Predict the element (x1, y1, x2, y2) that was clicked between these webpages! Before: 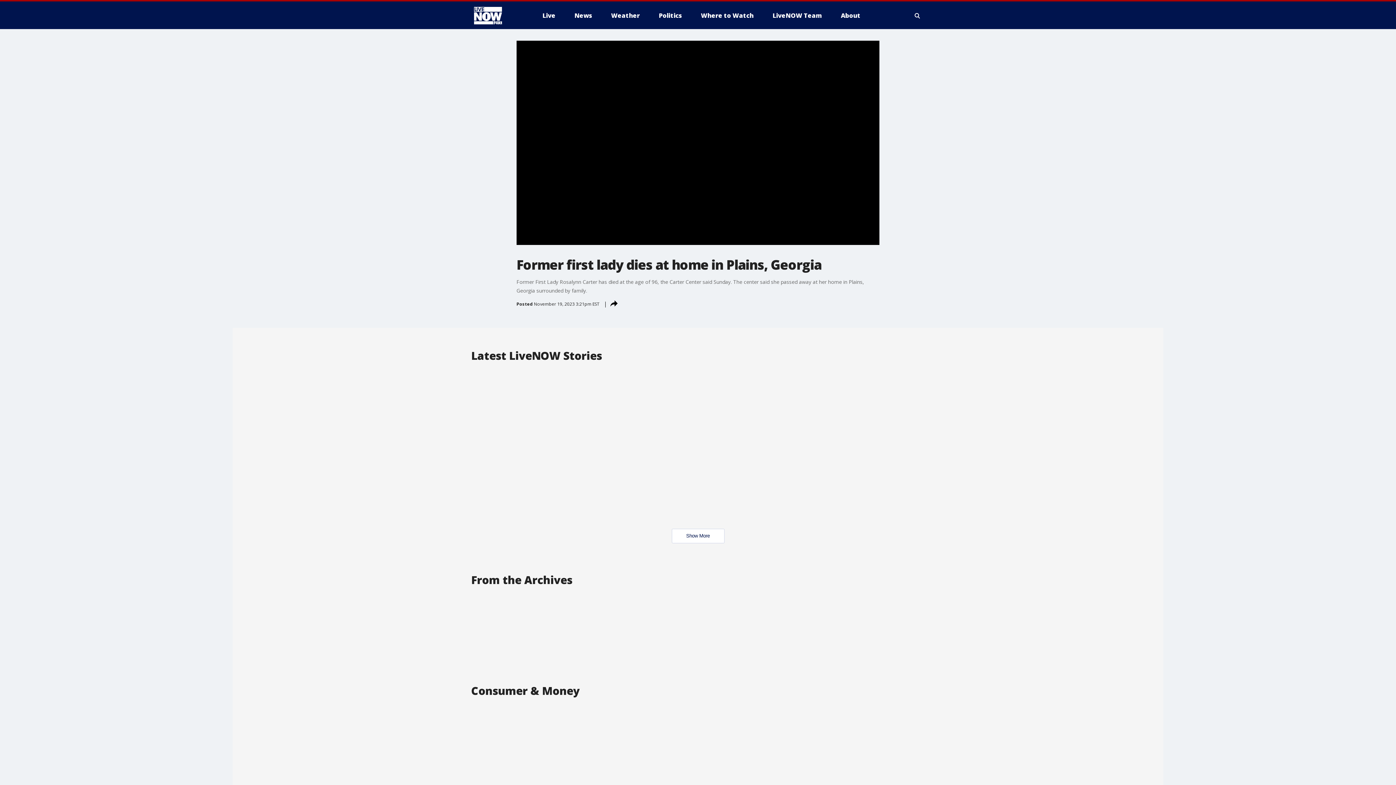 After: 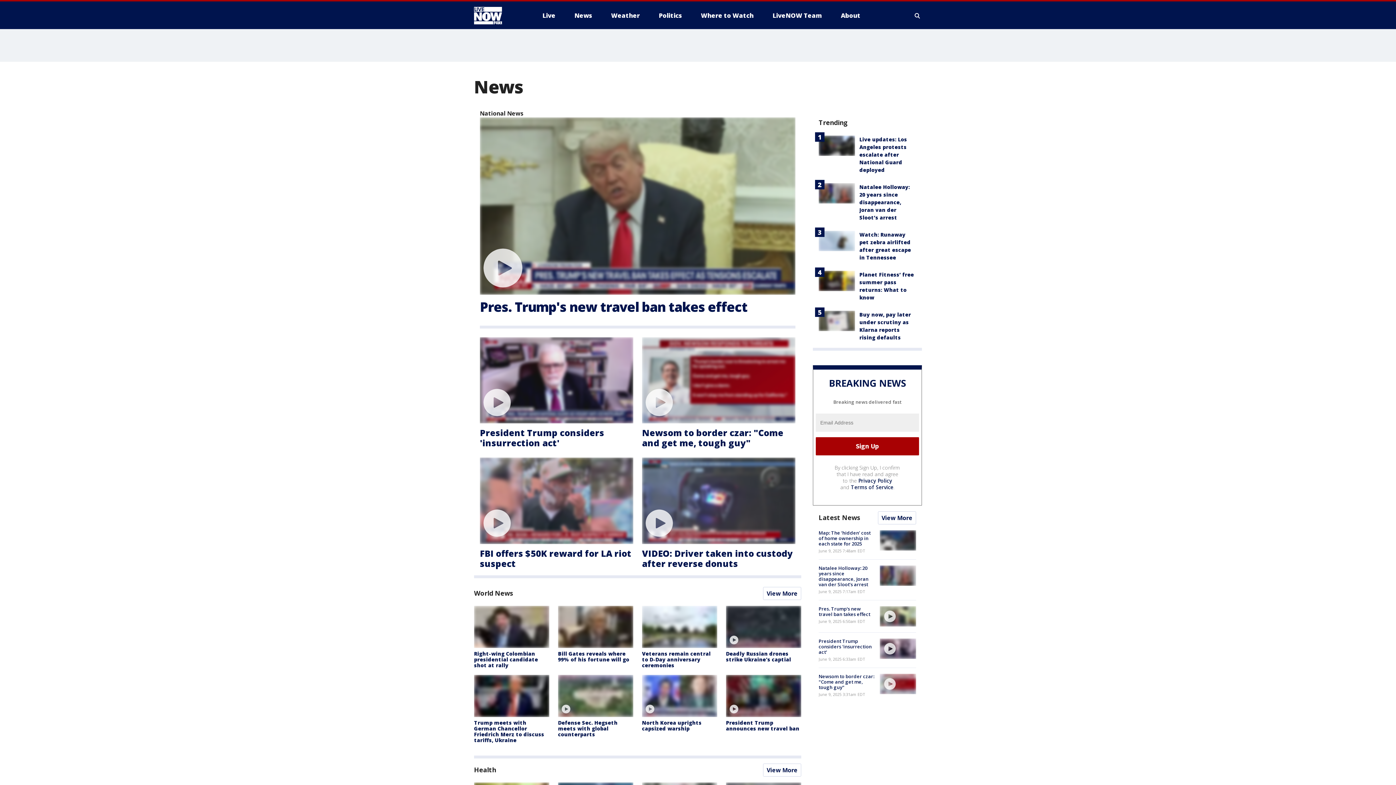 Action: bbox: (568, 9, 598, 21) label: News